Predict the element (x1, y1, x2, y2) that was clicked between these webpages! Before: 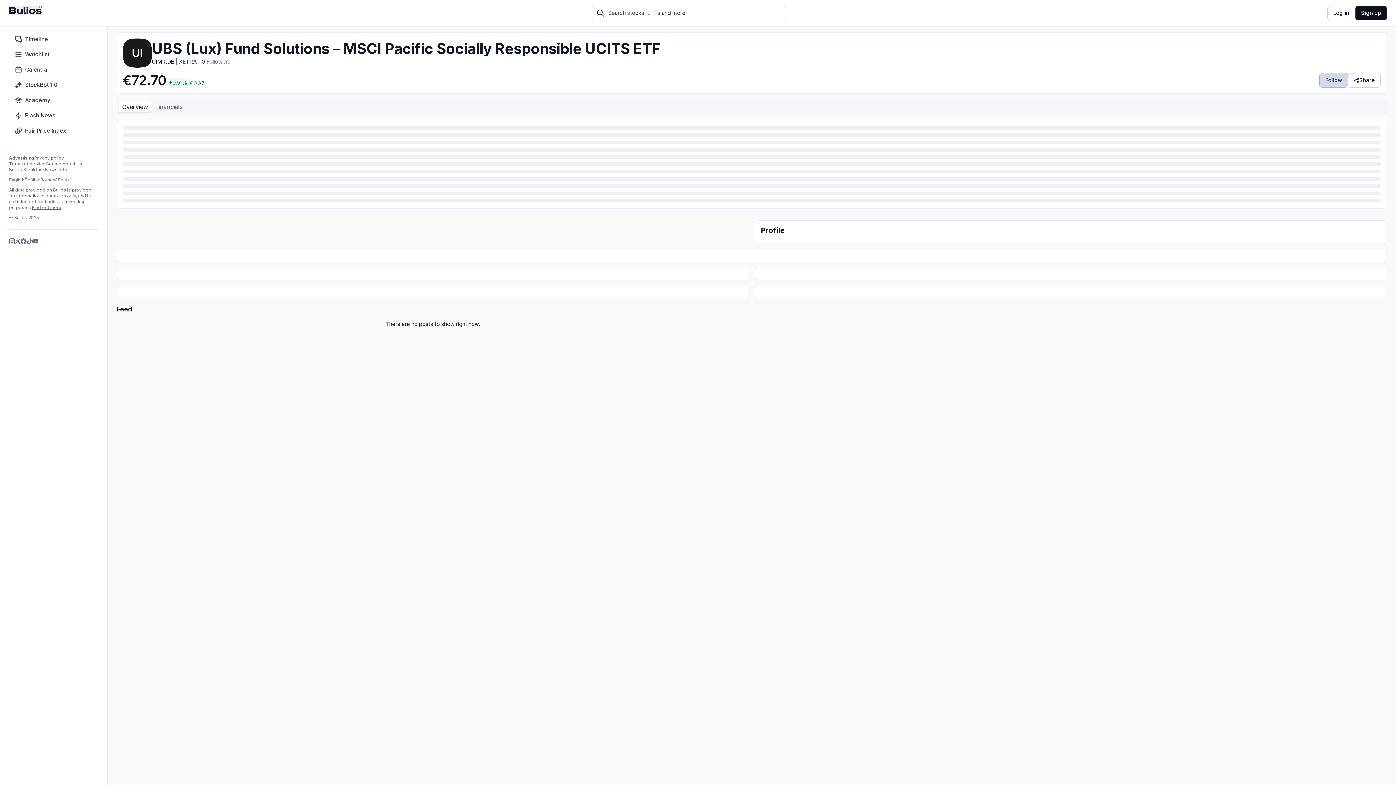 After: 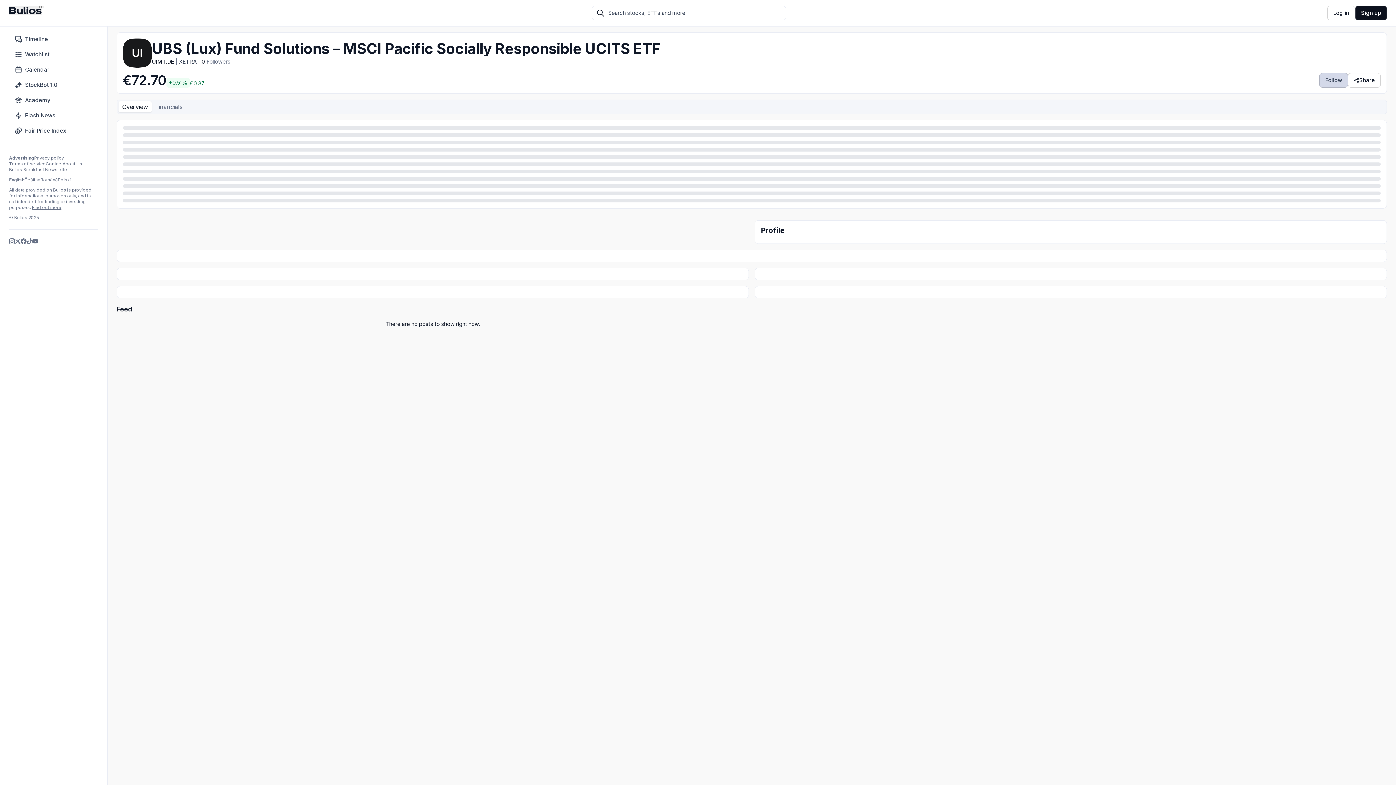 Action: bbox: (20, 238, 26, 244)